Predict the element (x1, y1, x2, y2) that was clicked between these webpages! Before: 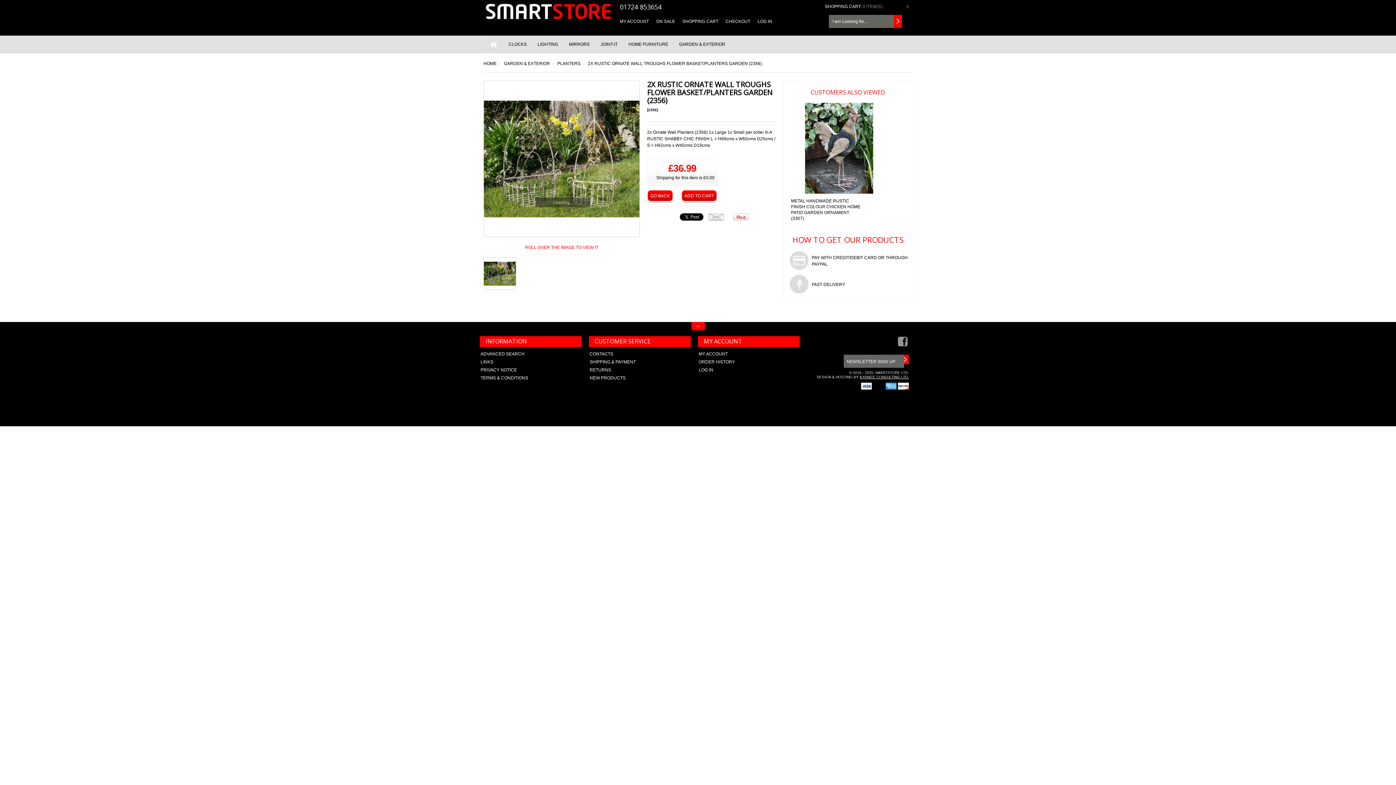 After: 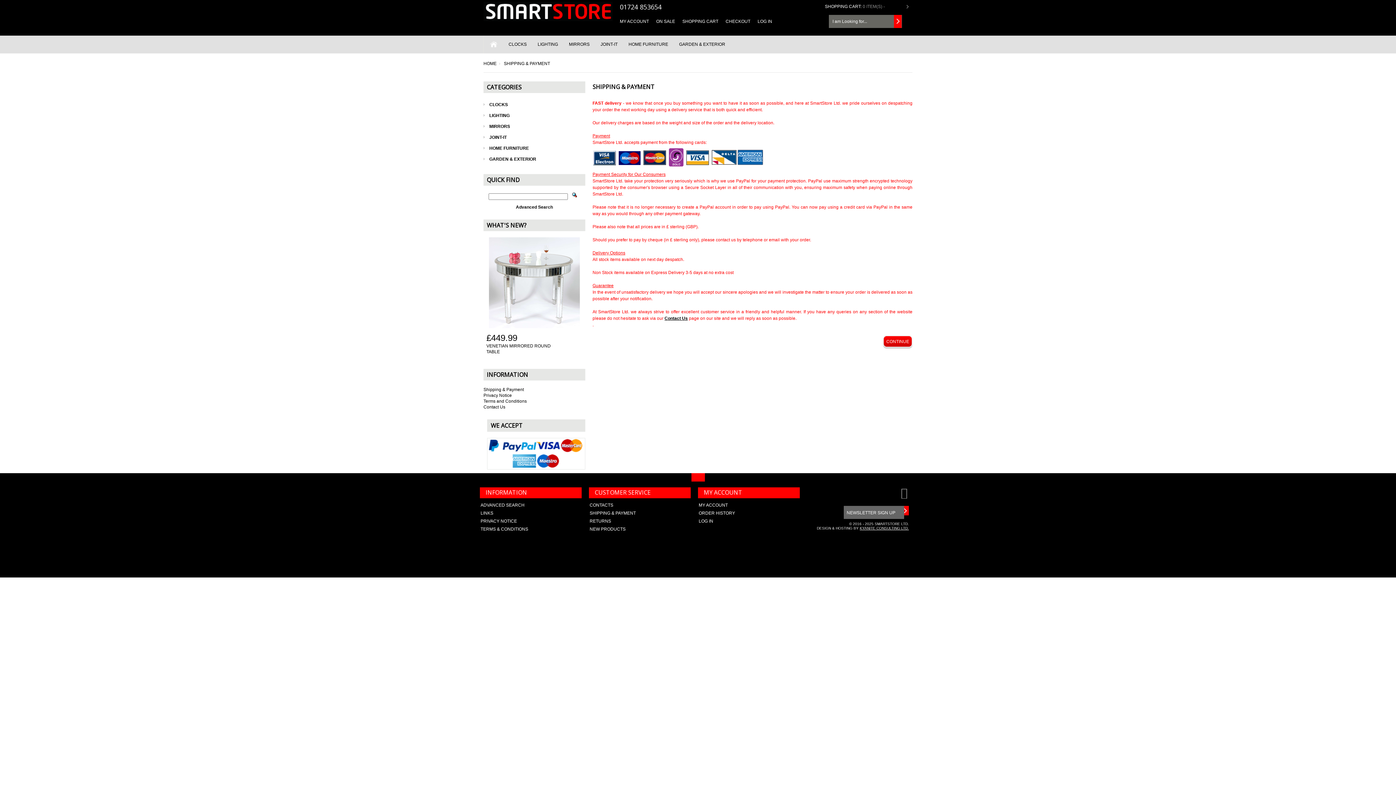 Action: bbox: (812, 282, 845, 287) label: FAST DELIVERY